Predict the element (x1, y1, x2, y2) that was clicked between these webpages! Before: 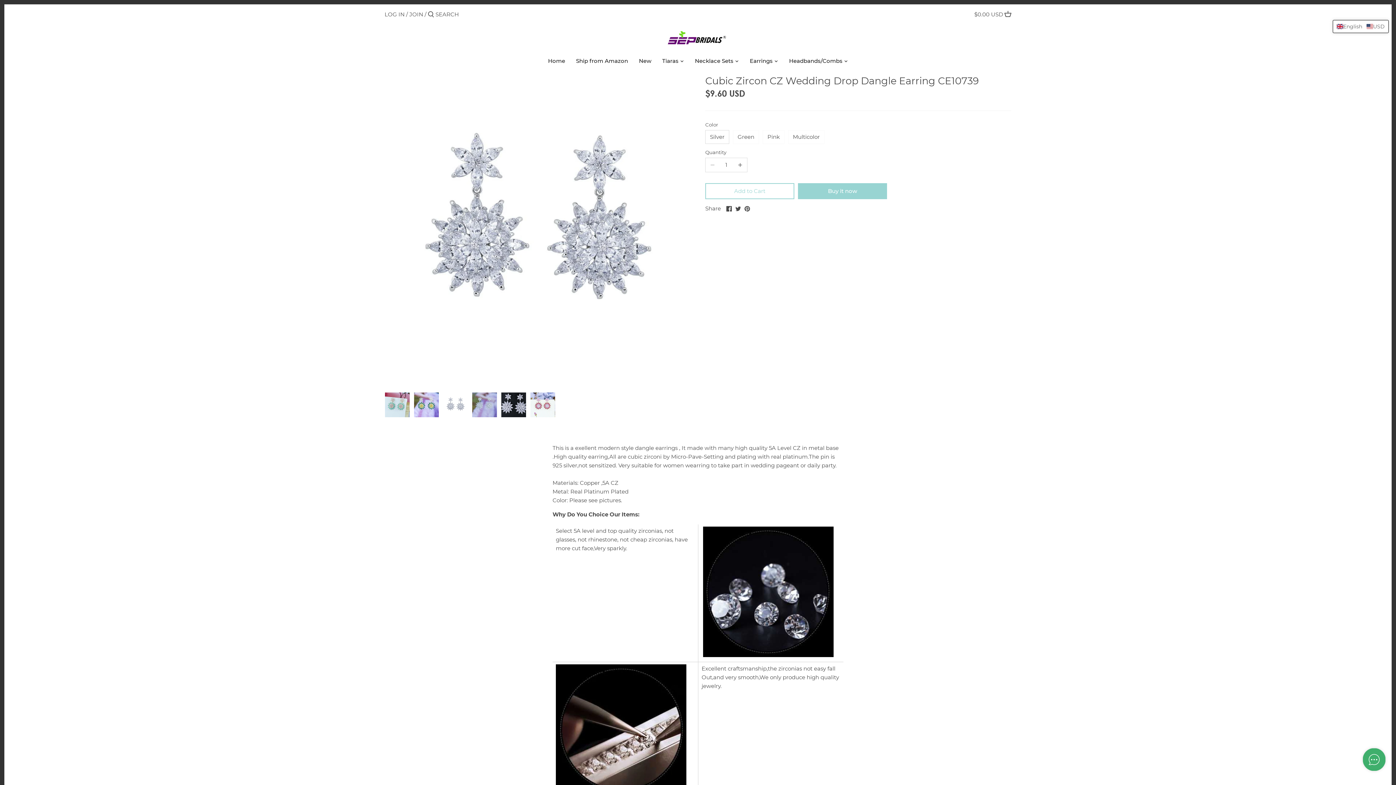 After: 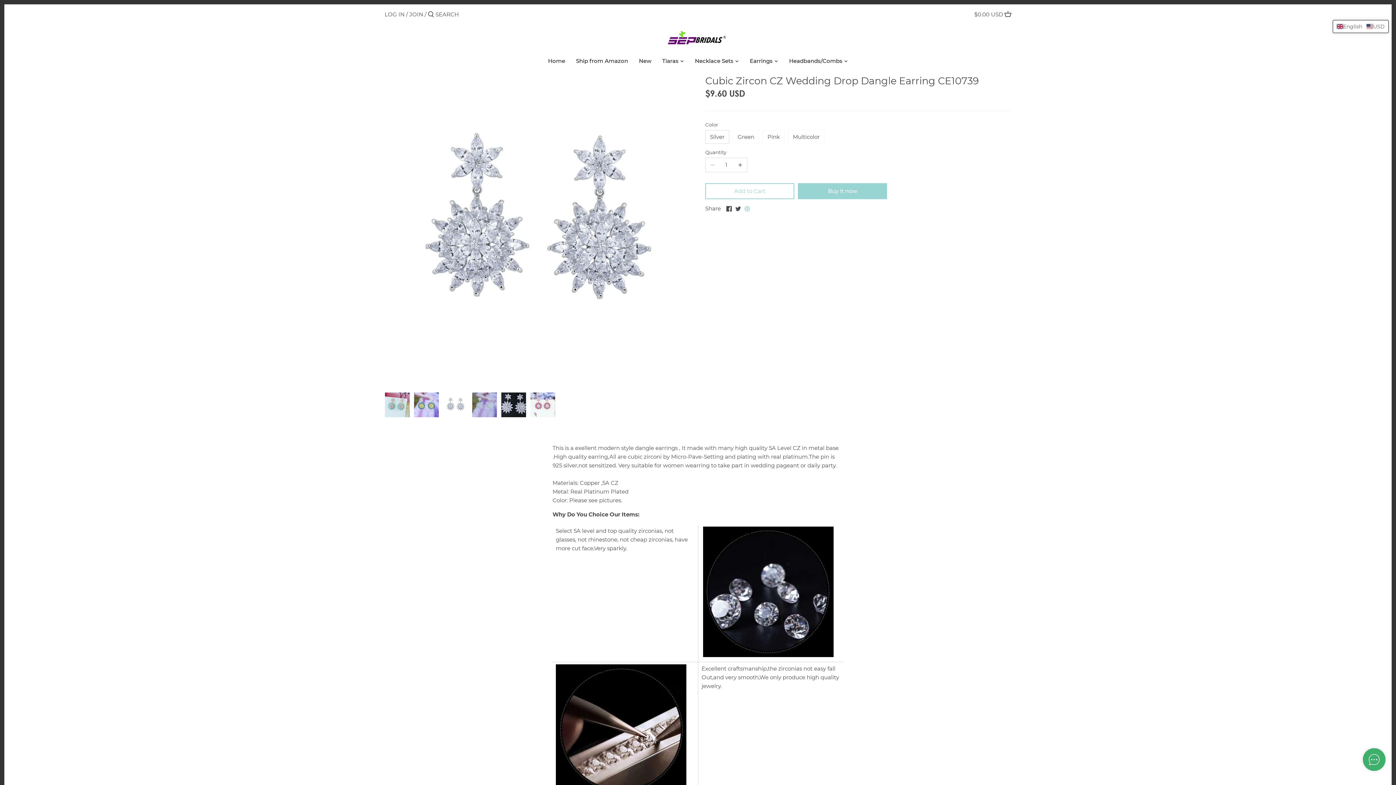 Action: label: Pin it bbox: (744, 203, 750, 211)